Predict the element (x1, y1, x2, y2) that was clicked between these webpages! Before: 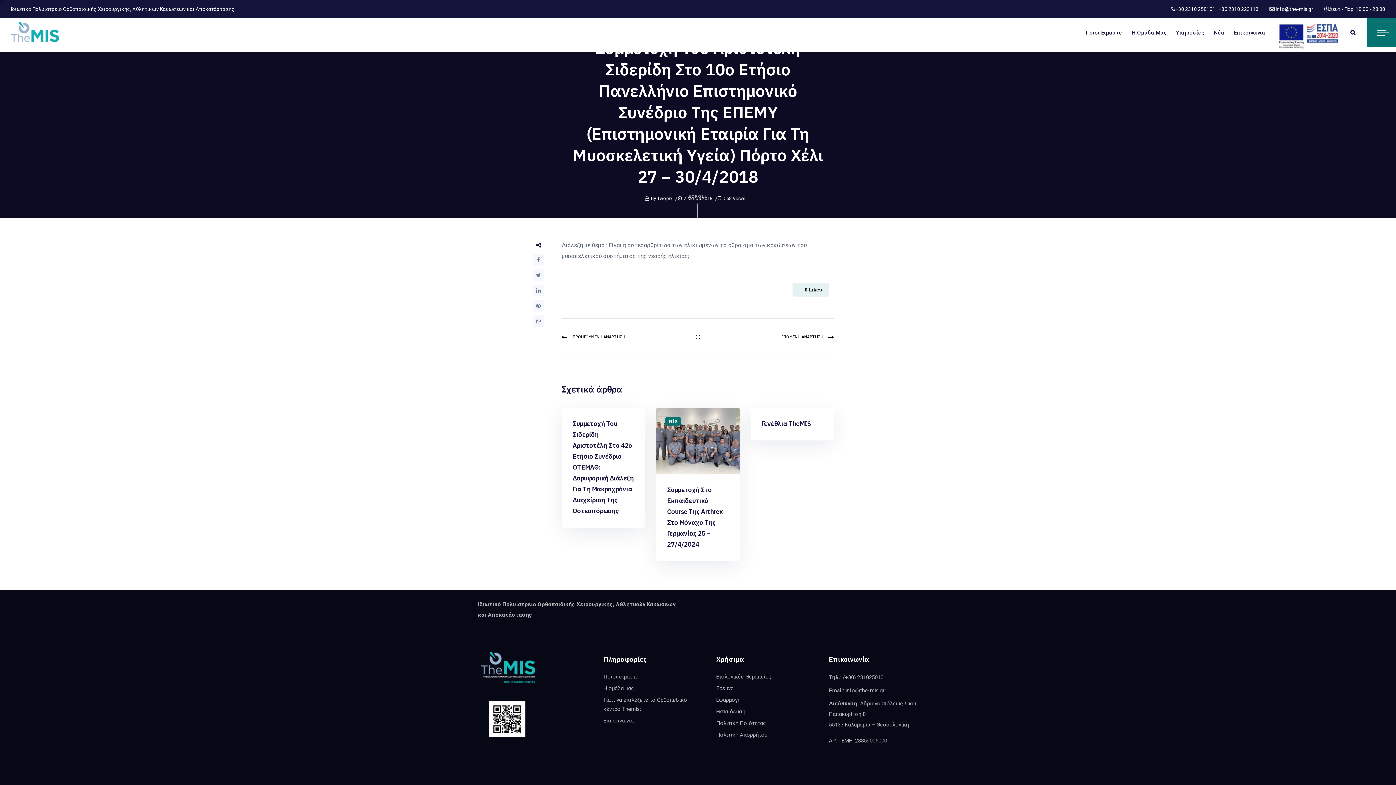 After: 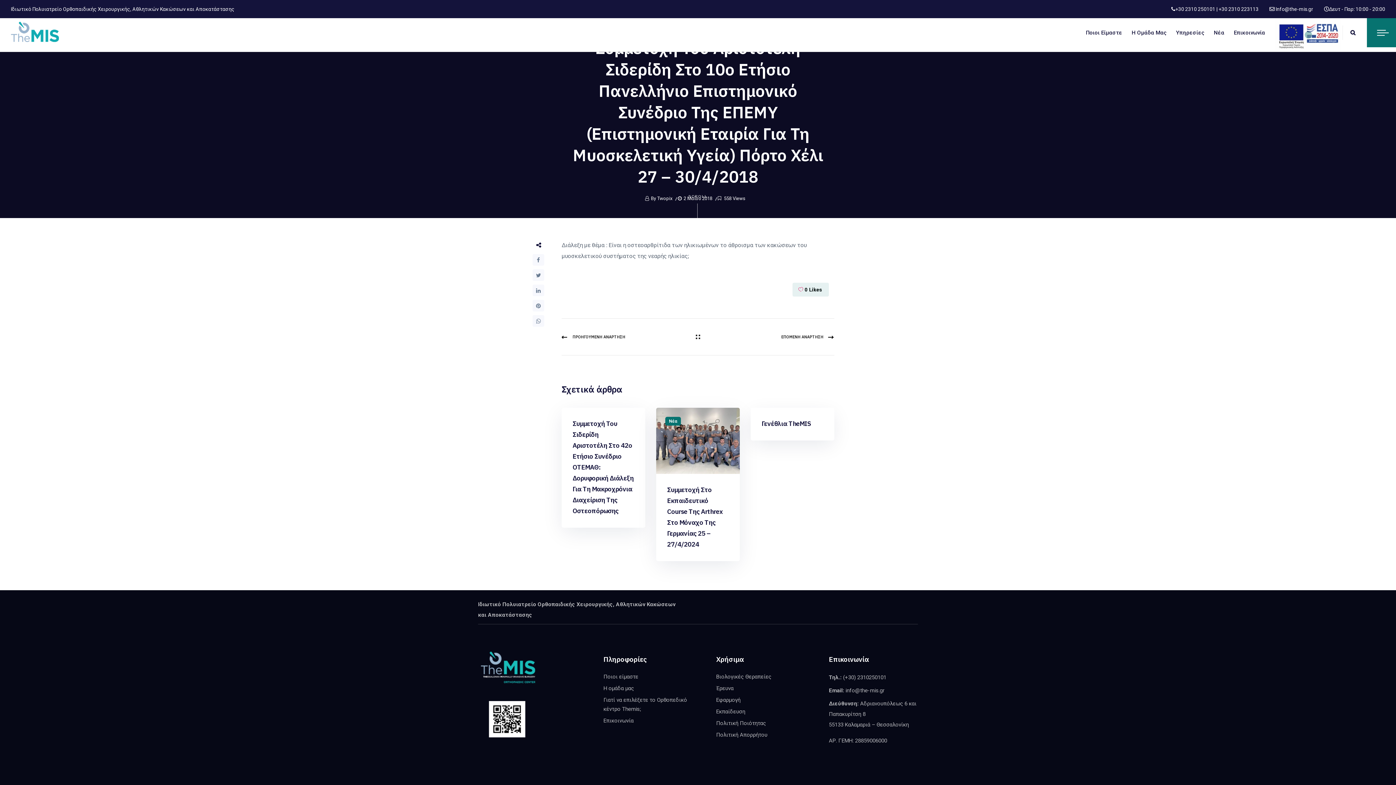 Action: bbox: (1275, 30, 1341, 37)